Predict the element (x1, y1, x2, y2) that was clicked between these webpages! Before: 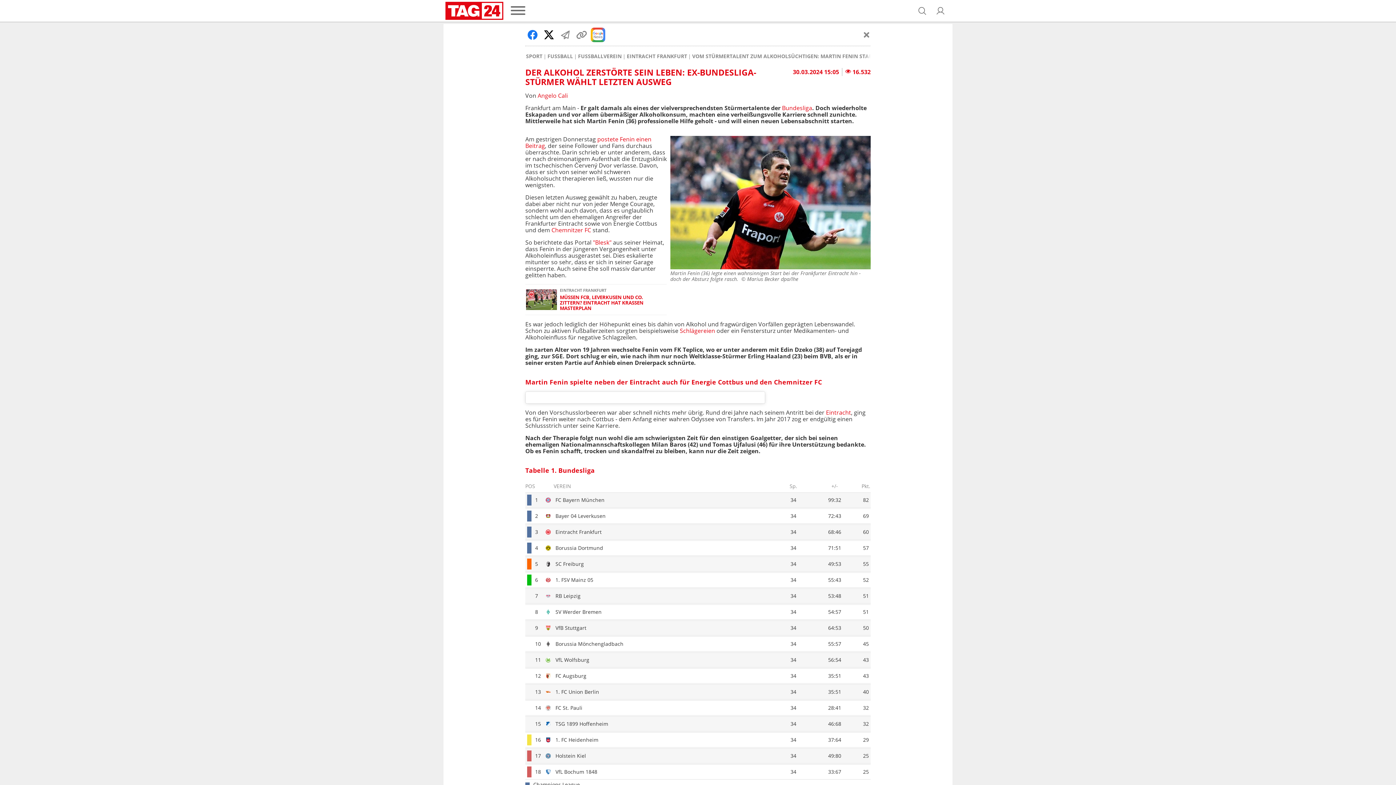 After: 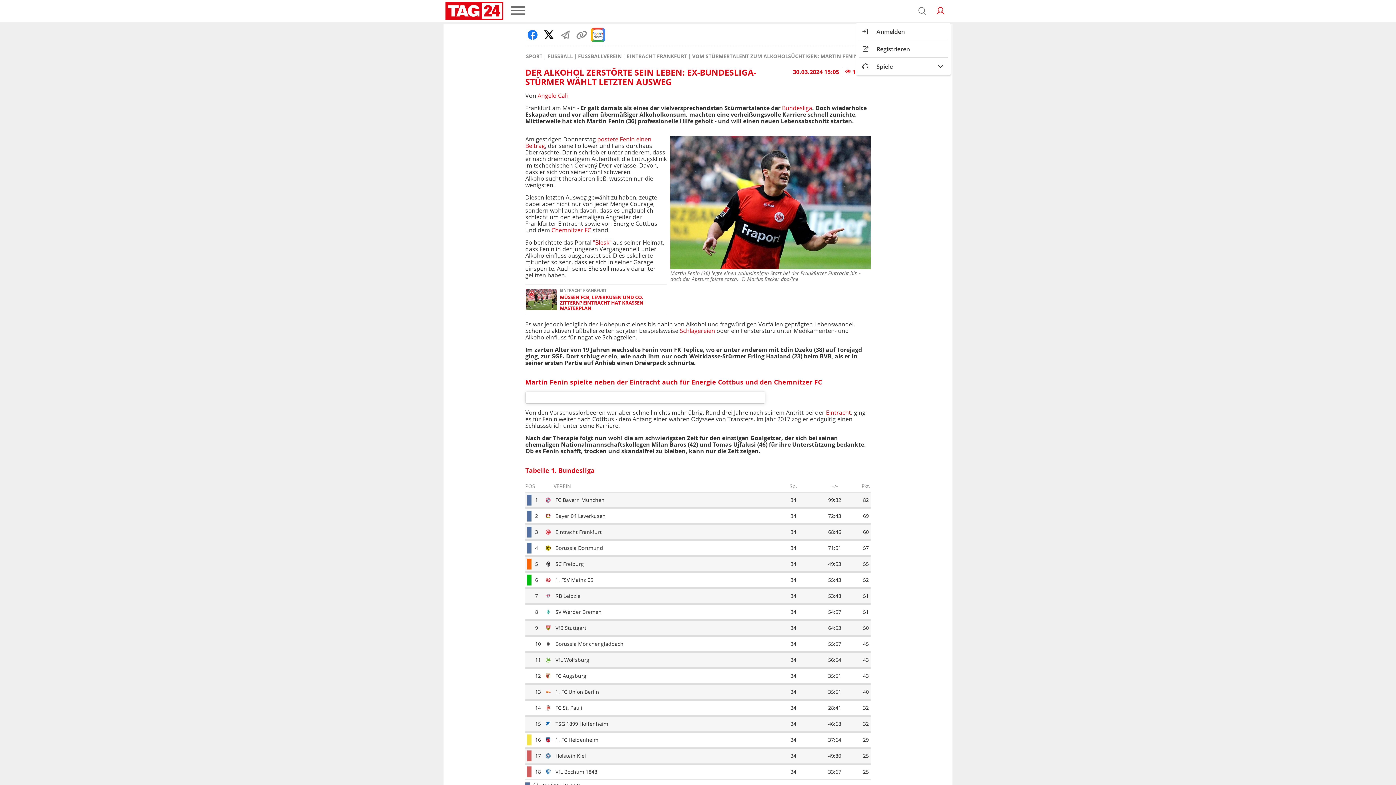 Action: bbox: (936, 6, 945, 15)